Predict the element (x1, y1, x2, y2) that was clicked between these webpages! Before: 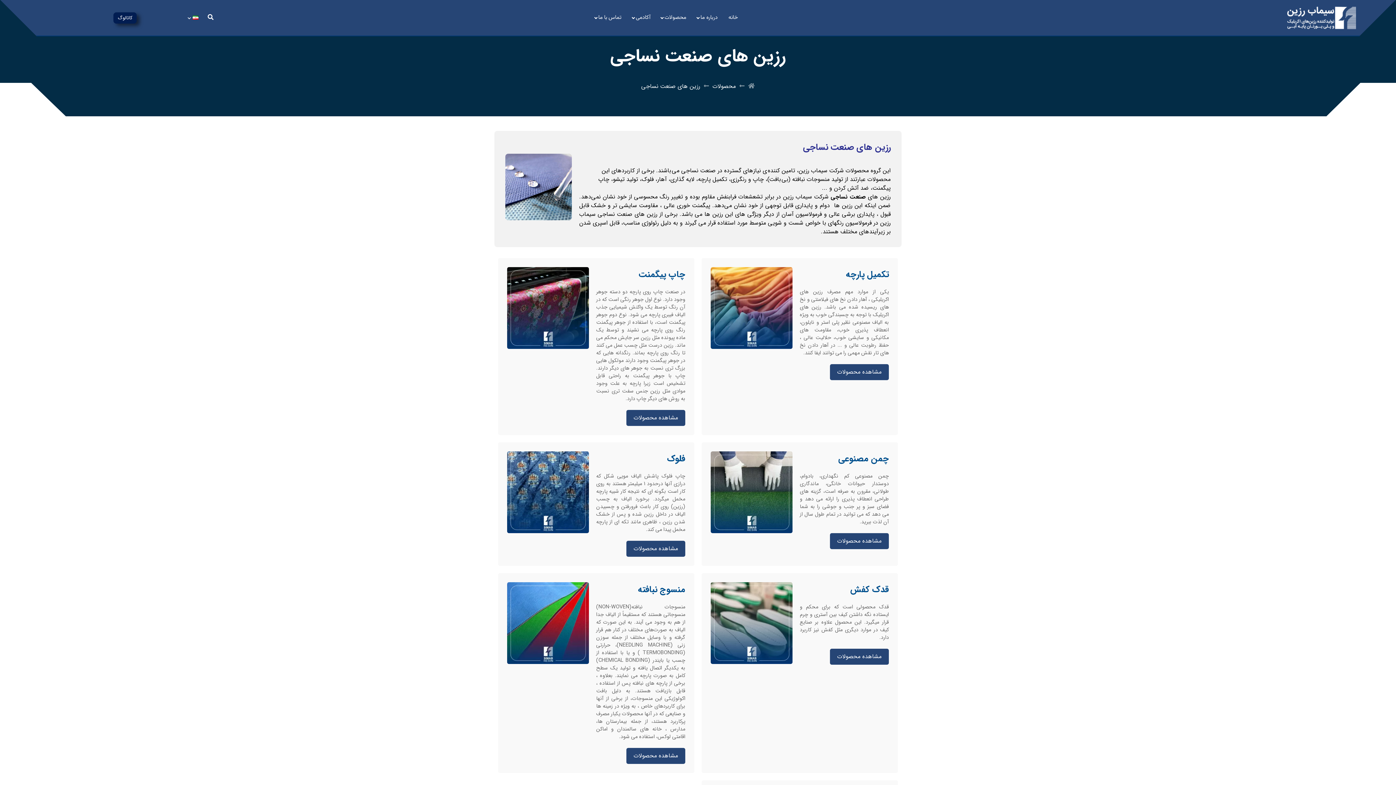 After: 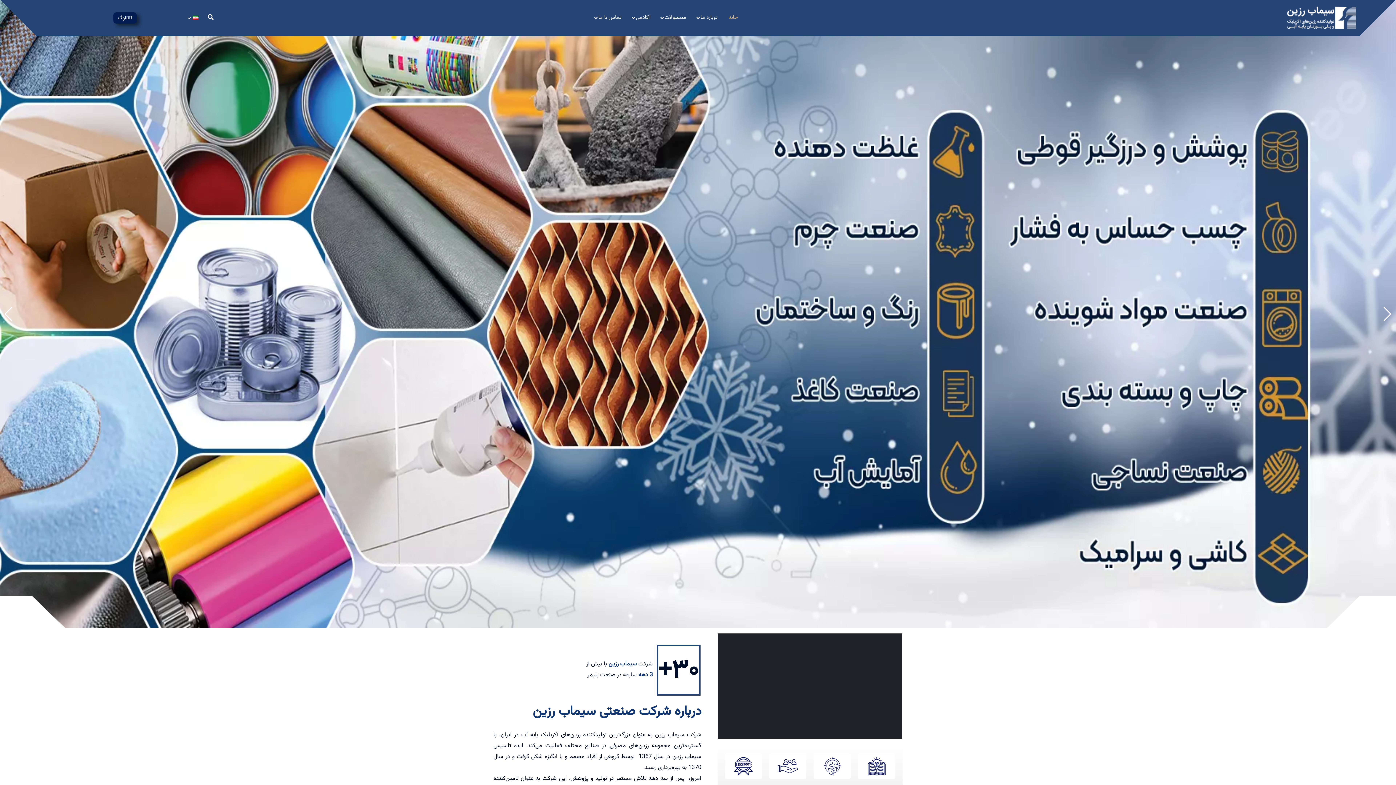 Action: label: خانه bbox: (725, 10, 741, 25)